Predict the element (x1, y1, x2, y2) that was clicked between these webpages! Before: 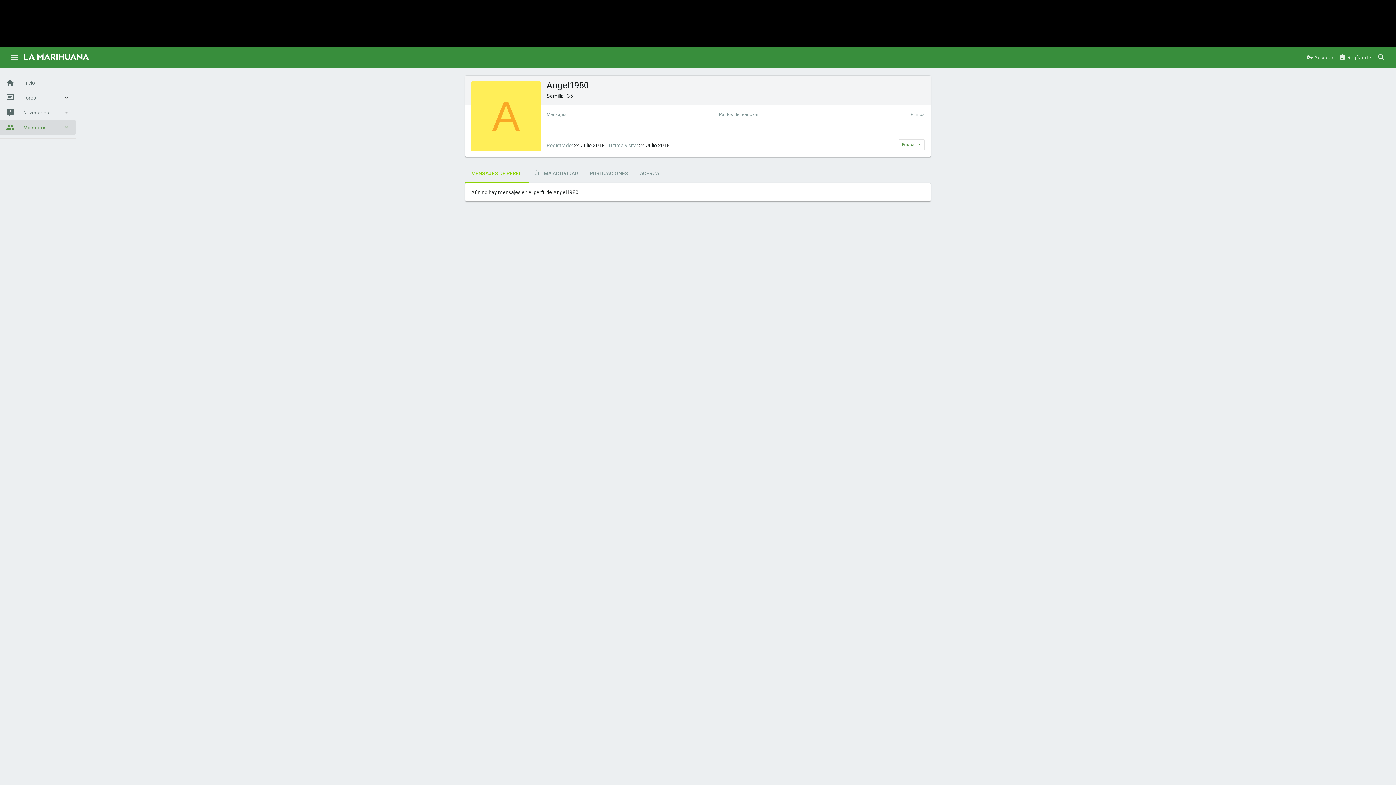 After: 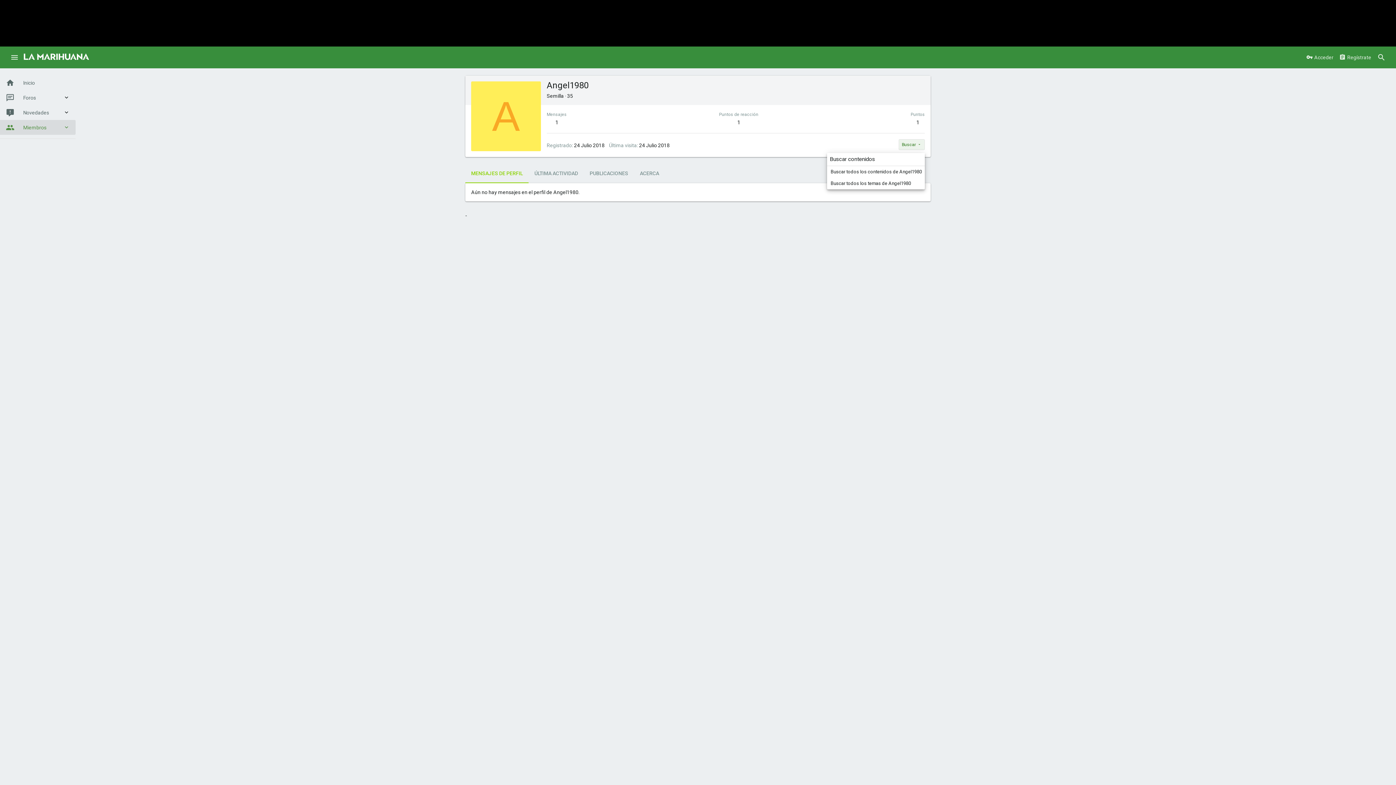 Action: label: Buscar bbox: (898, 139, 925, 150)